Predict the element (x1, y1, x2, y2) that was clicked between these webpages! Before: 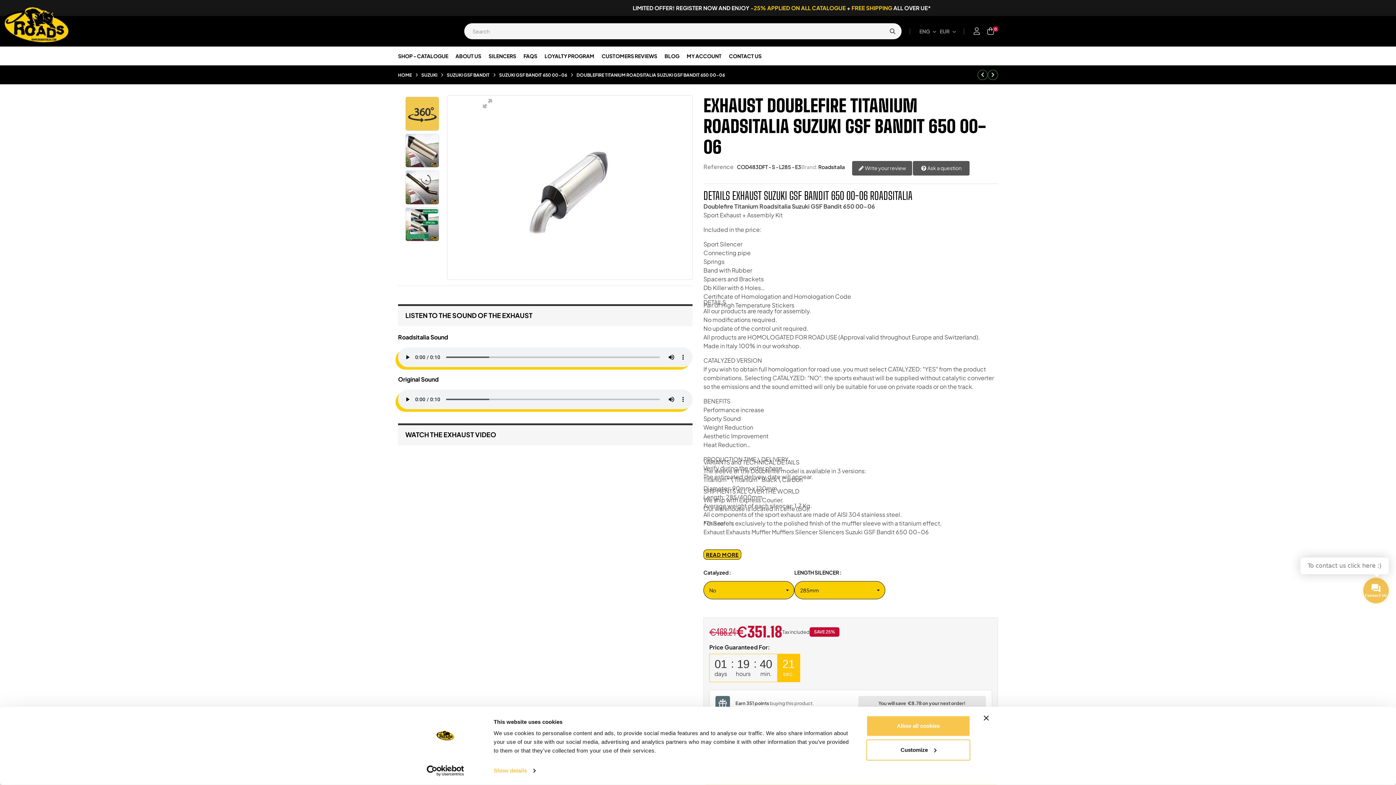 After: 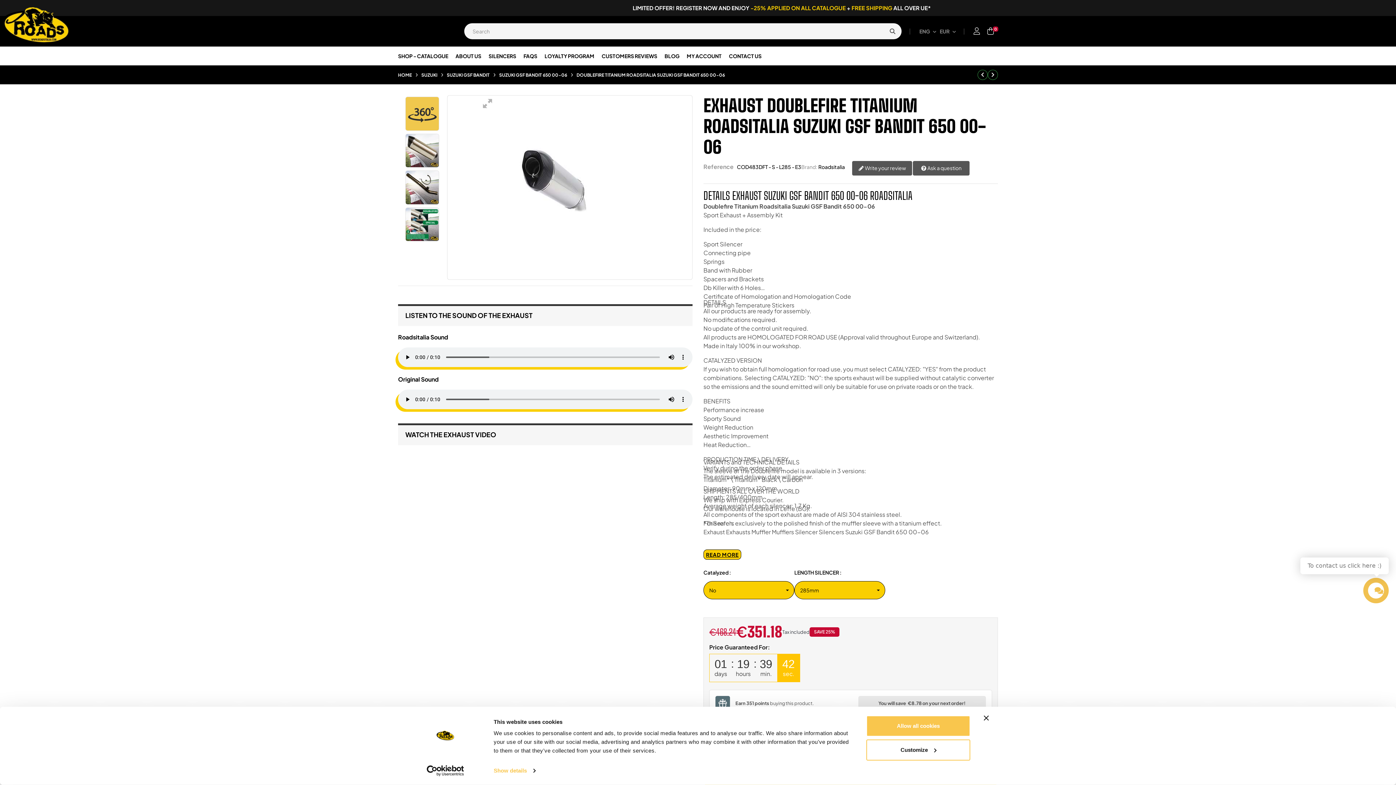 Action: label: Usercentrics Cookiebot - opens in a new window bbox: (413, 765, 477, 776)